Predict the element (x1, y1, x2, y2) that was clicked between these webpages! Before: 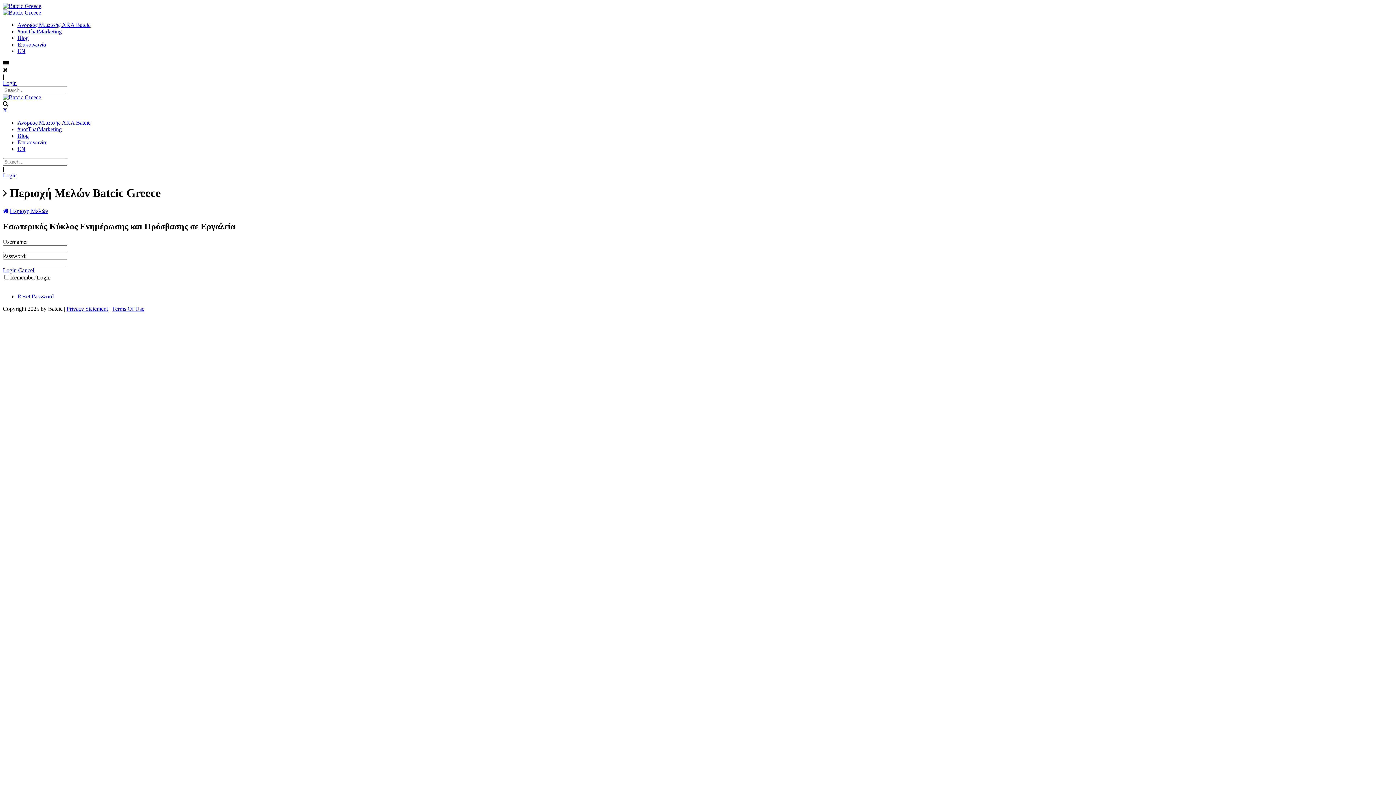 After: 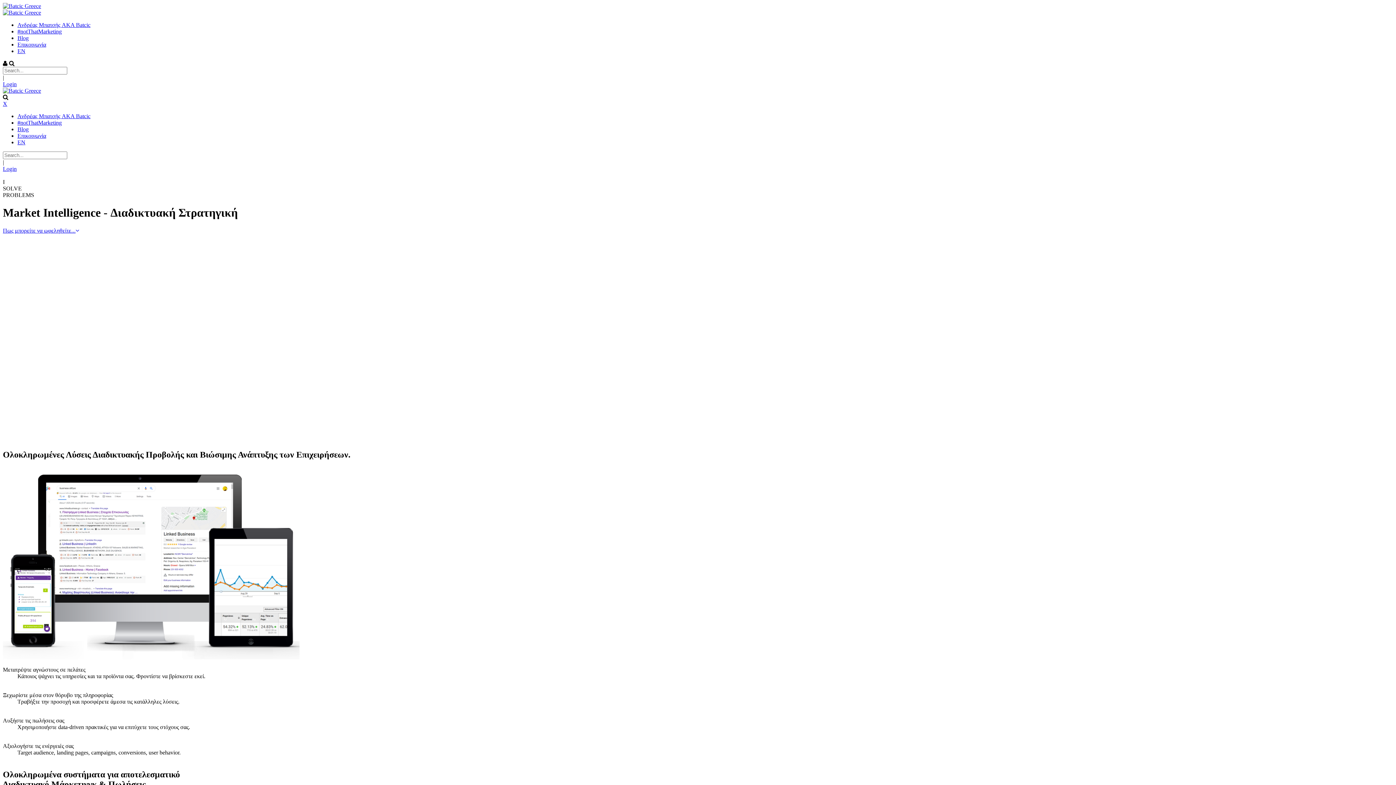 Action: bbox: (2, 9, 41, 15)